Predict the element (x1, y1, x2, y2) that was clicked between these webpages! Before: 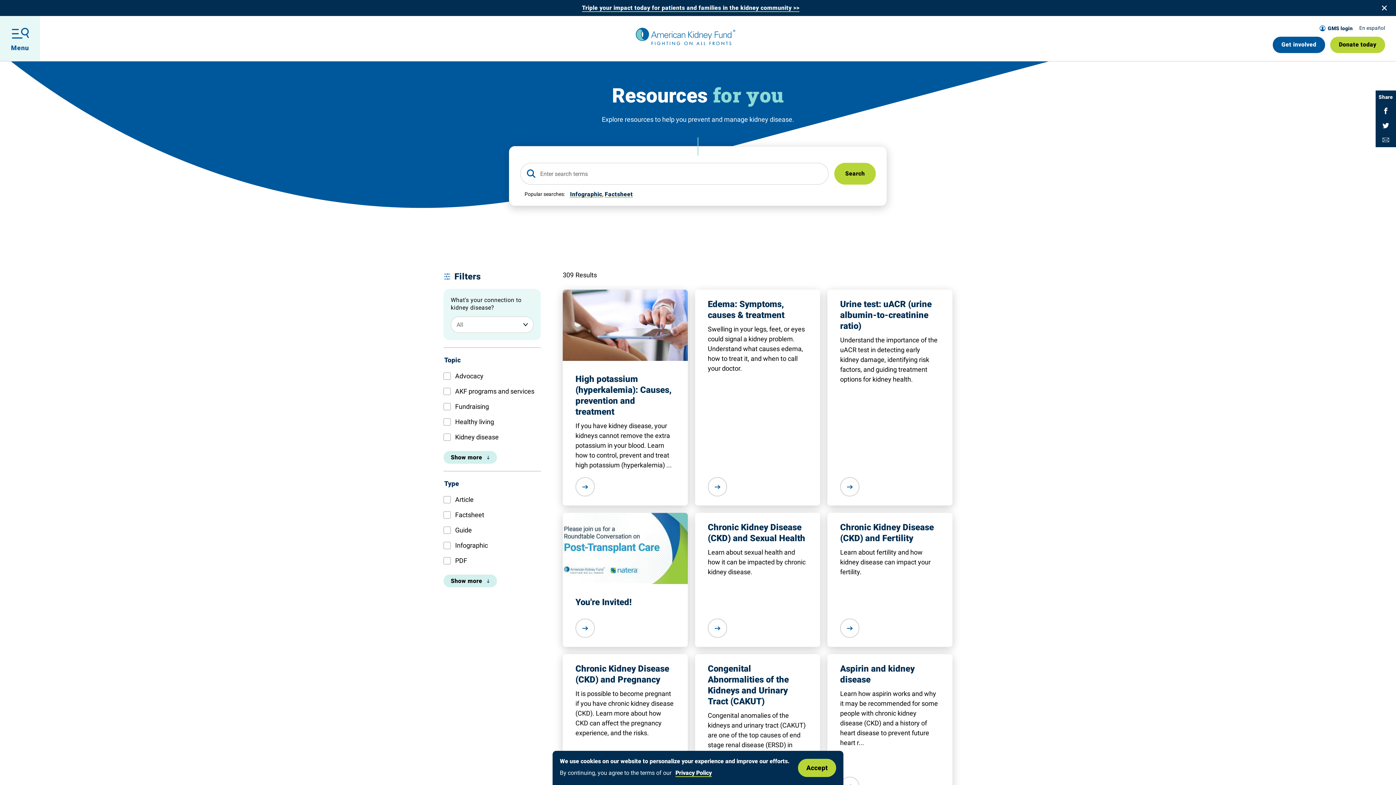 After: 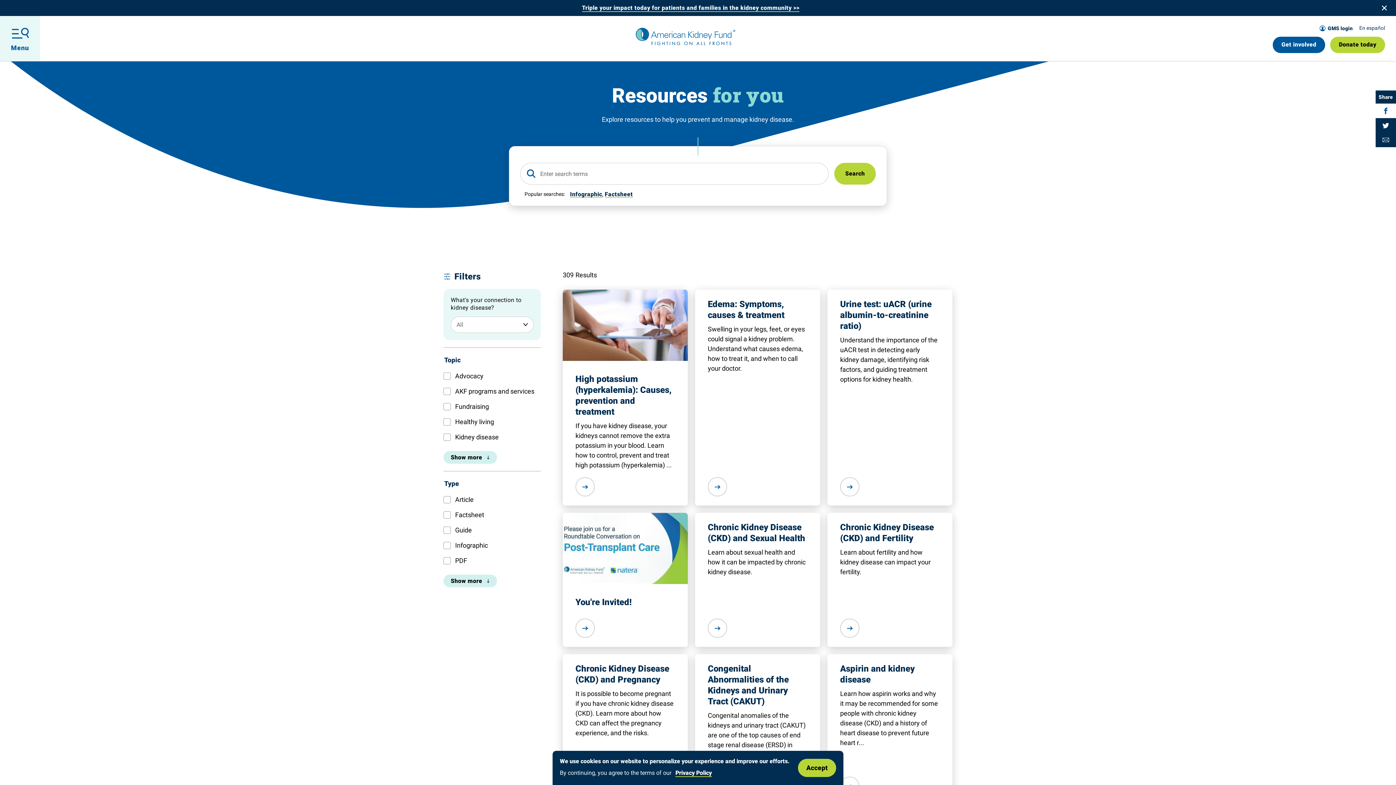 Action: bbox: (1376, 103, 1396, 118) label: Share on Facebook